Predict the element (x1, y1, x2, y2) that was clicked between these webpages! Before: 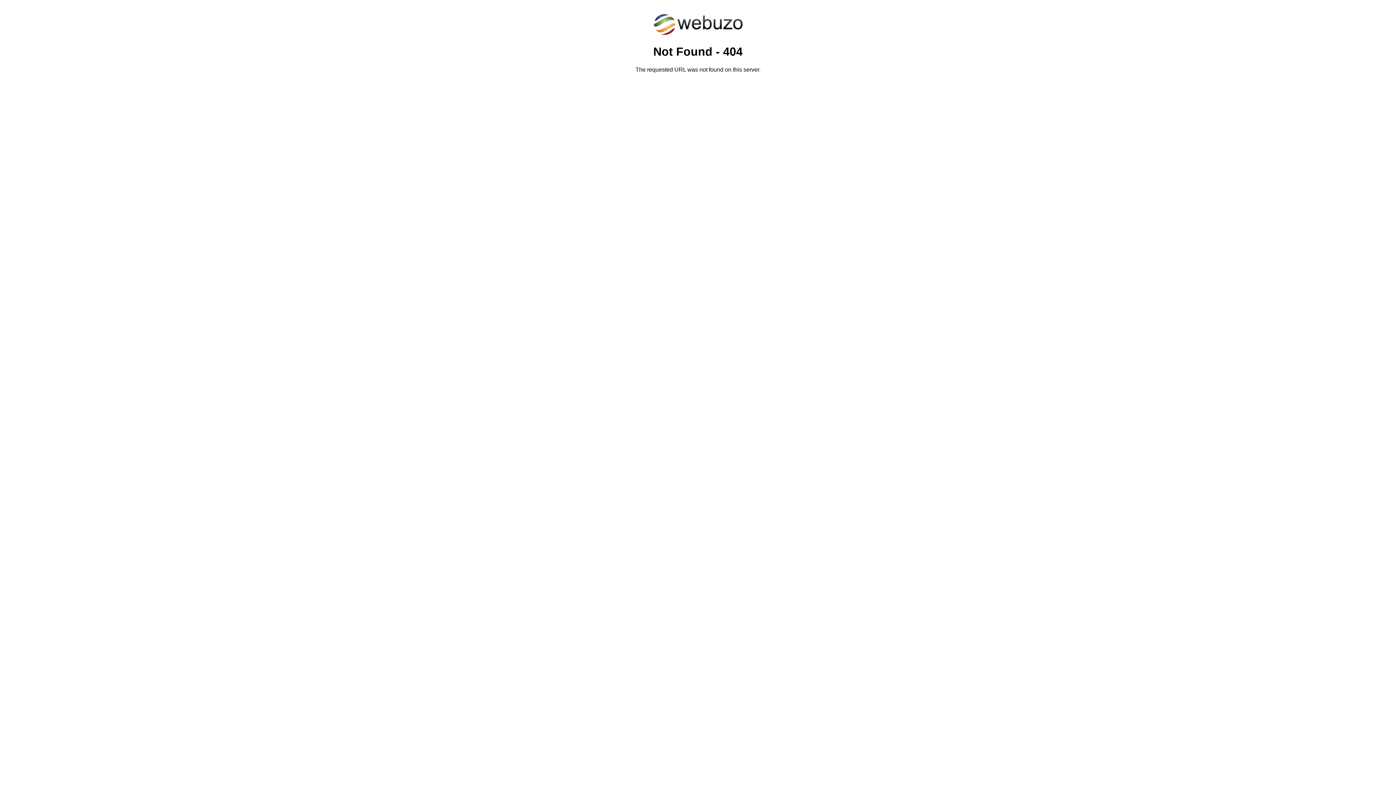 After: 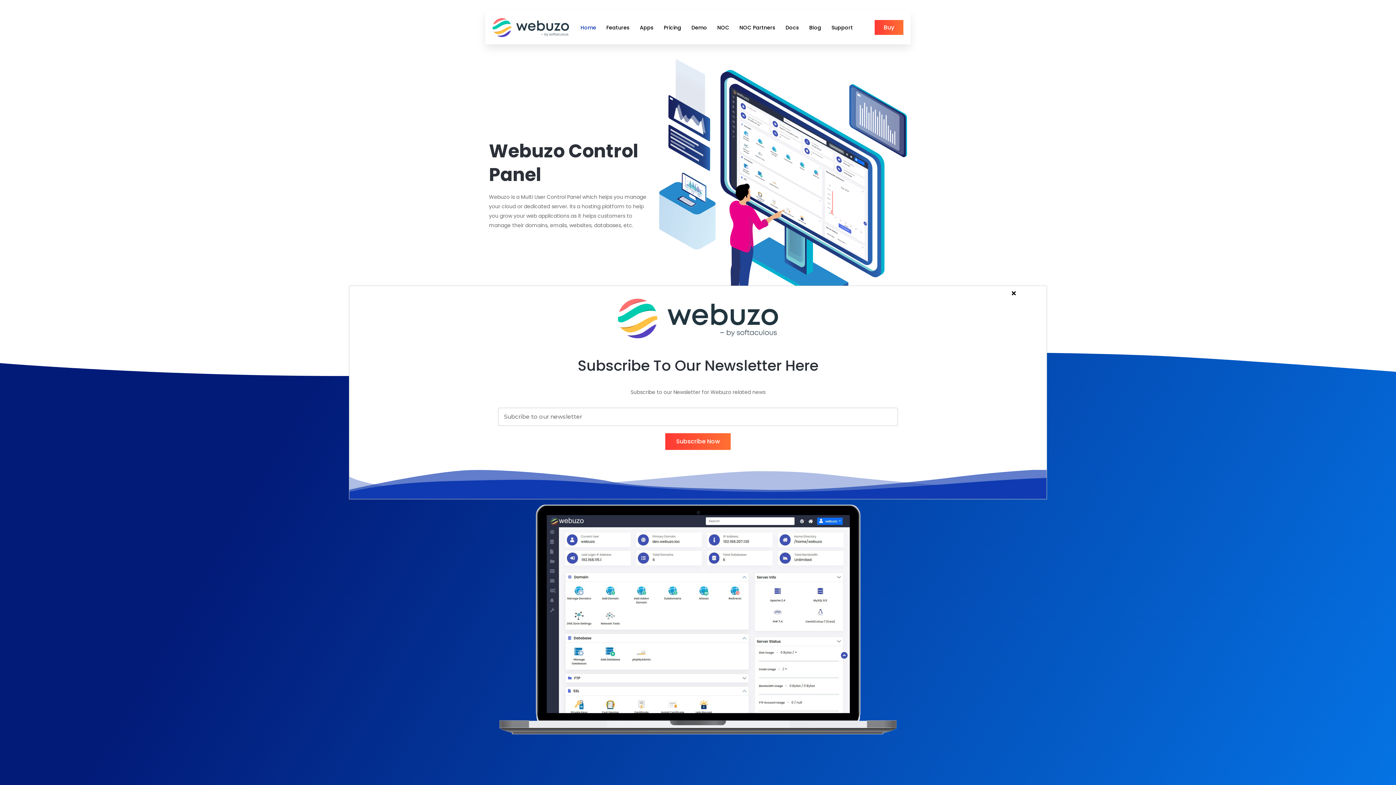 Action: bbox: (652, 30, 743, 37)